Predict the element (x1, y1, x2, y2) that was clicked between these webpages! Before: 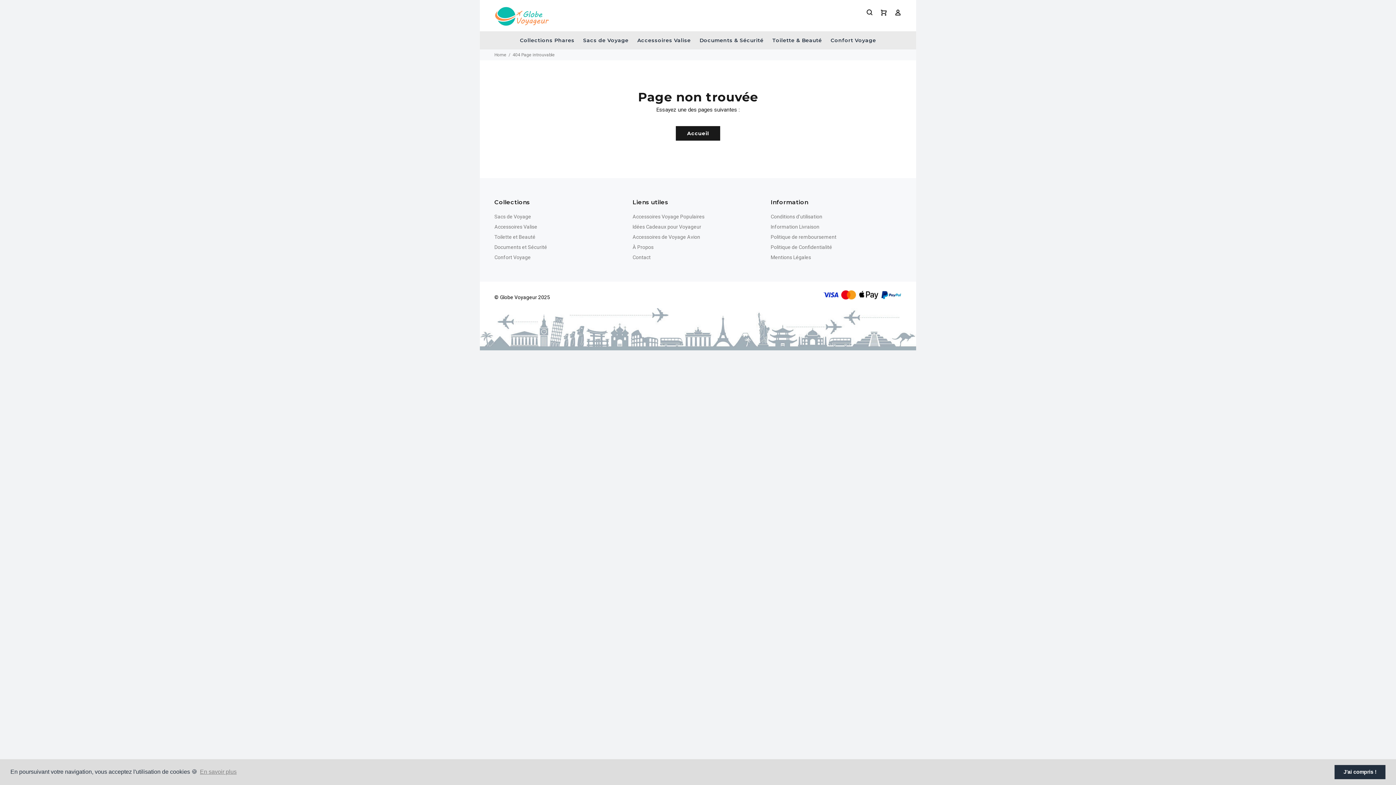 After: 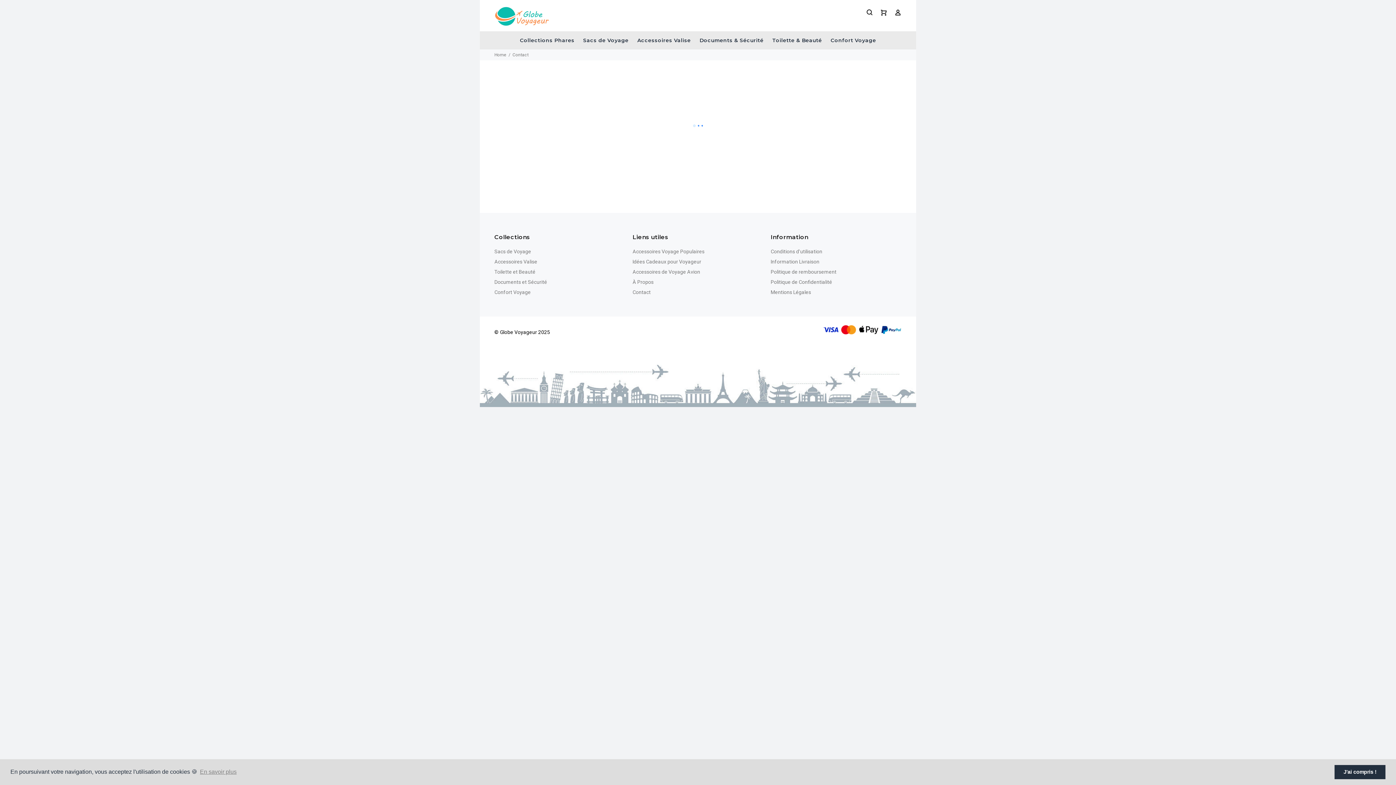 Action: label: Contact bbox: (632, 252, 650, 262)